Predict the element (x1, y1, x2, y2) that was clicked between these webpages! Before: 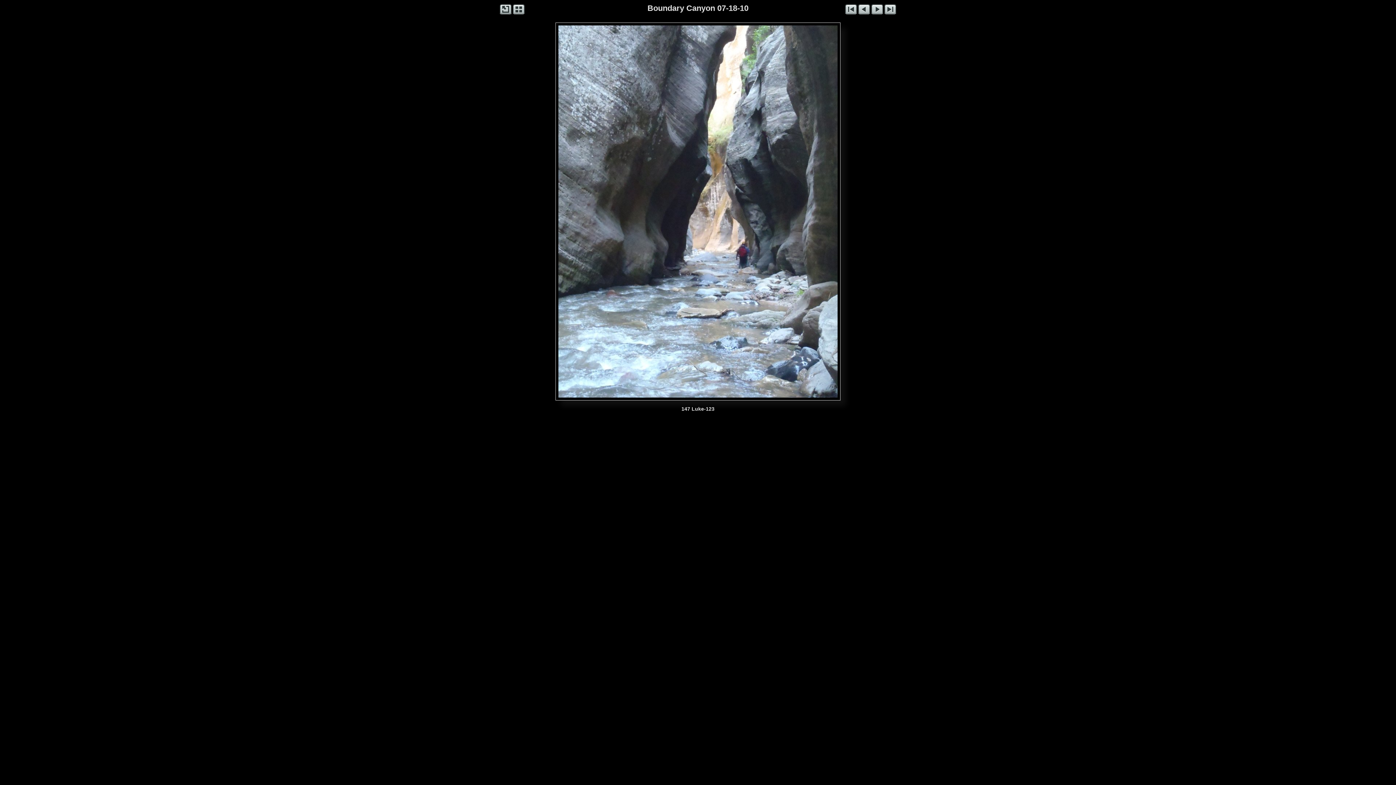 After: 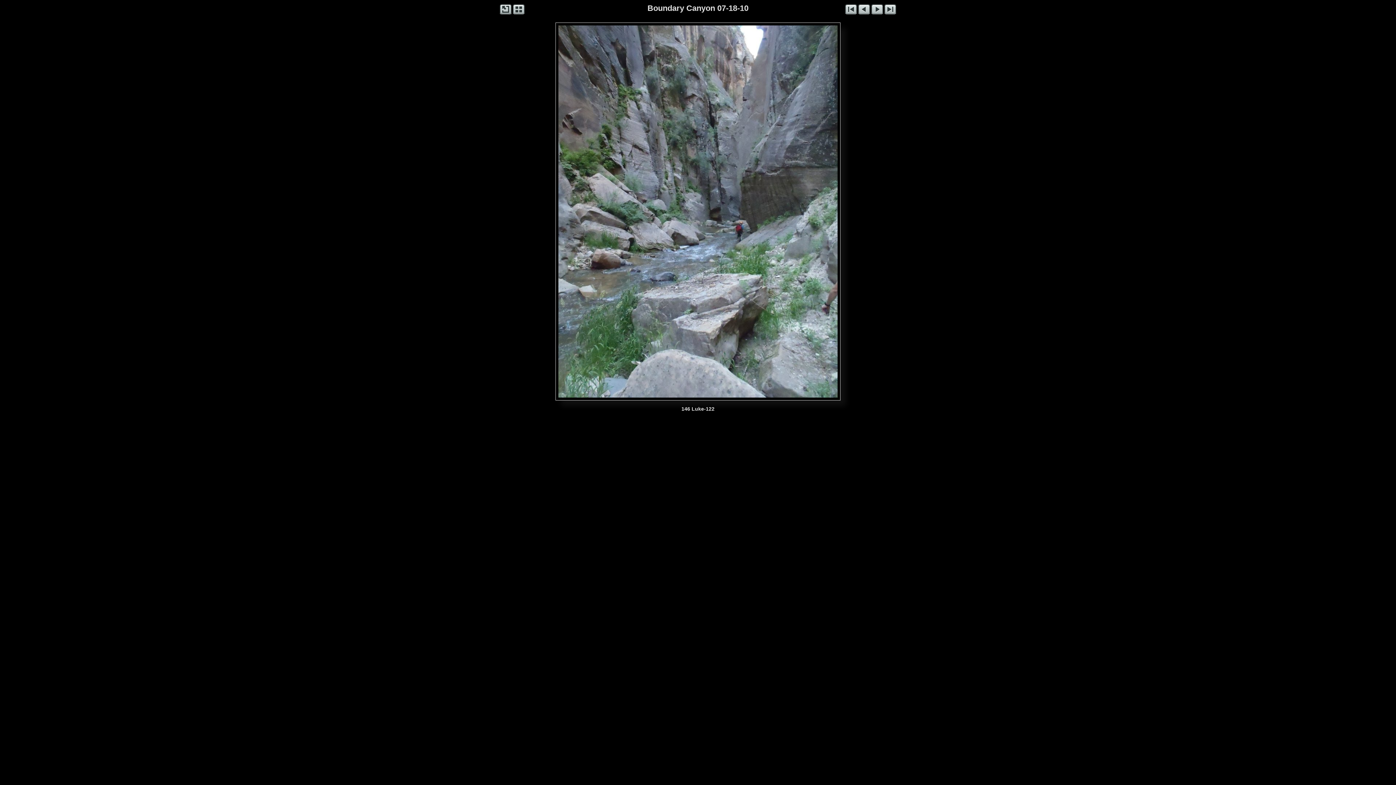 Action: bbox: (558, 25, 670, 397)